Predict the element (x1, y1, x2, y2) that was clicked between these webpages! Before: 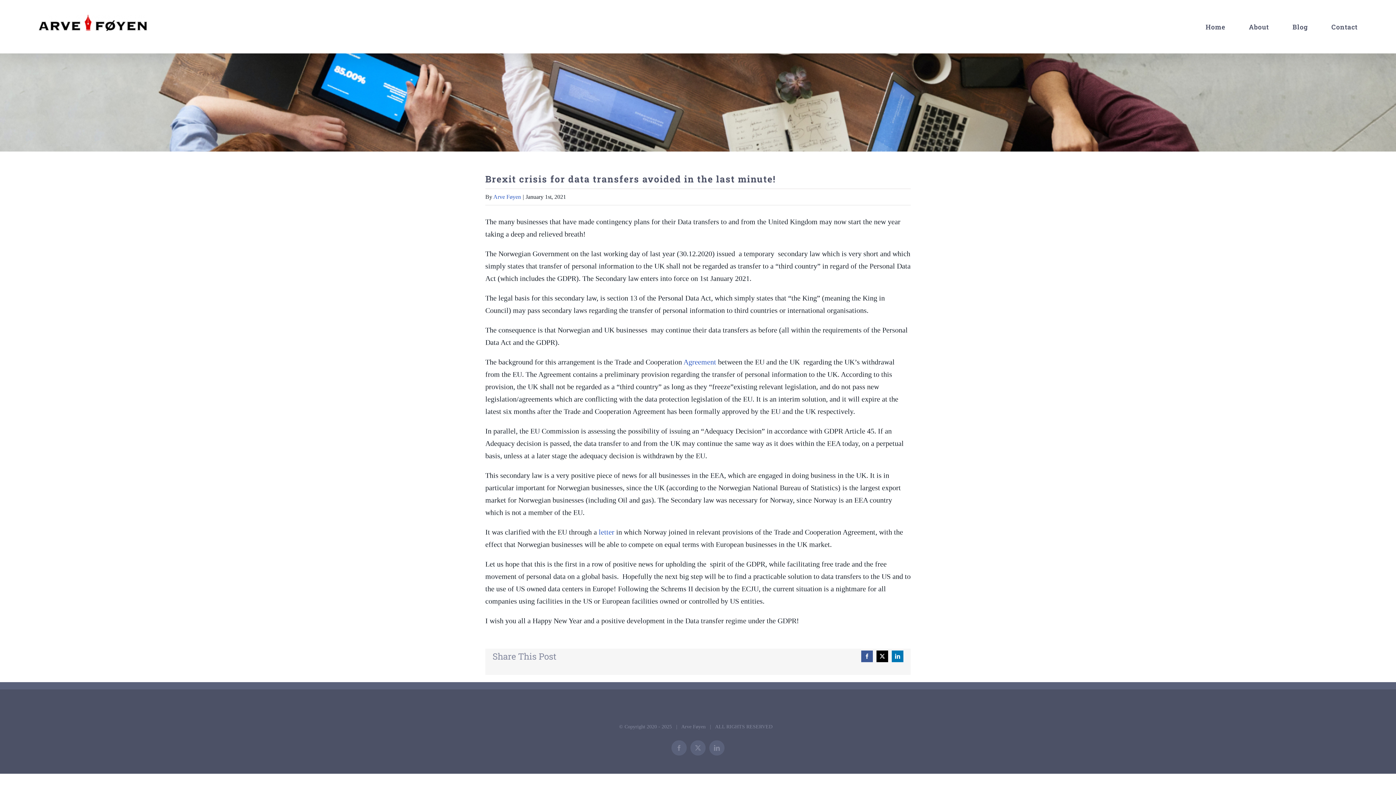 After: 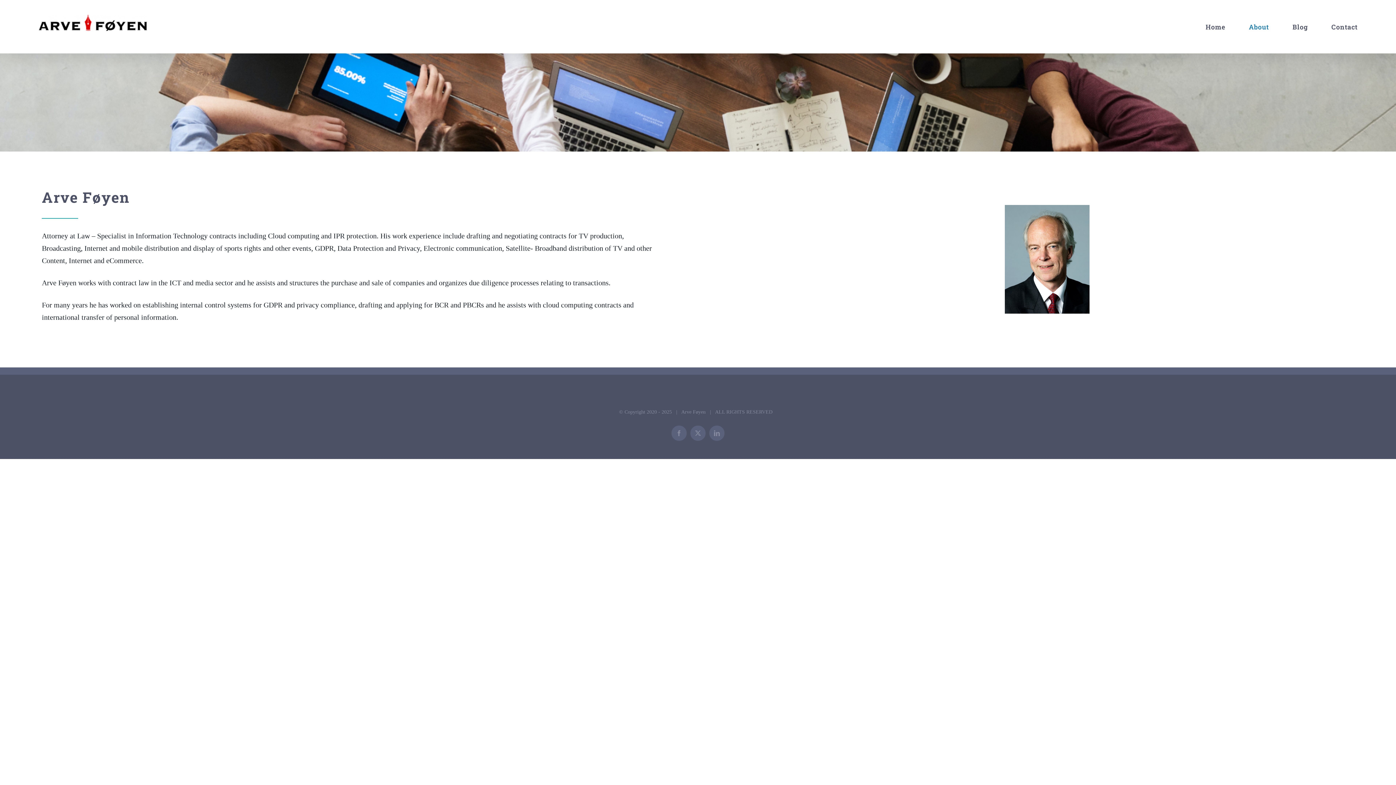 Action: bbox: (1249, 3, 1269, 49) label: About